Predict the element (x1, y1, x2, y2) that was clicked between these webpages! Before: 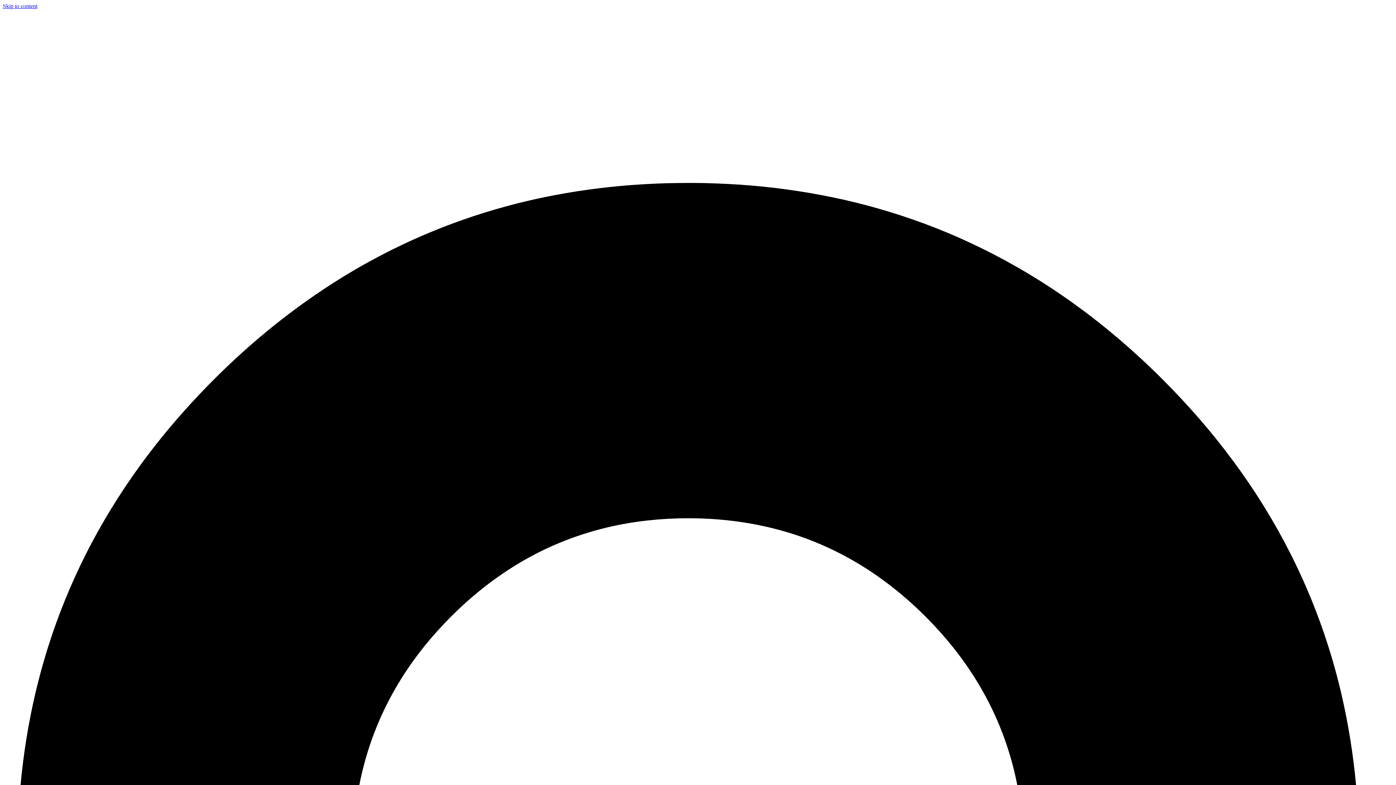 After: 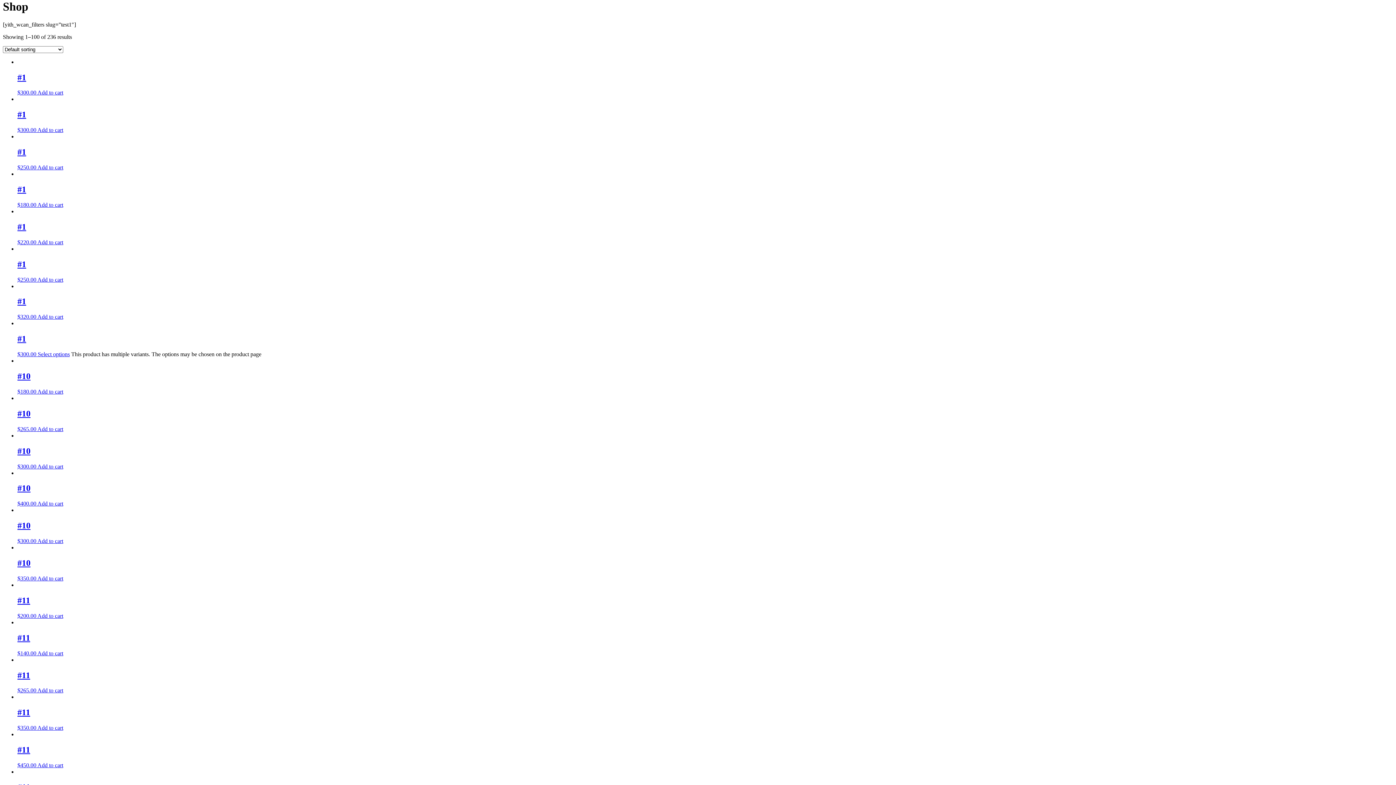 Action: label: Skip to content bbox: (2, 2, 37, 9)